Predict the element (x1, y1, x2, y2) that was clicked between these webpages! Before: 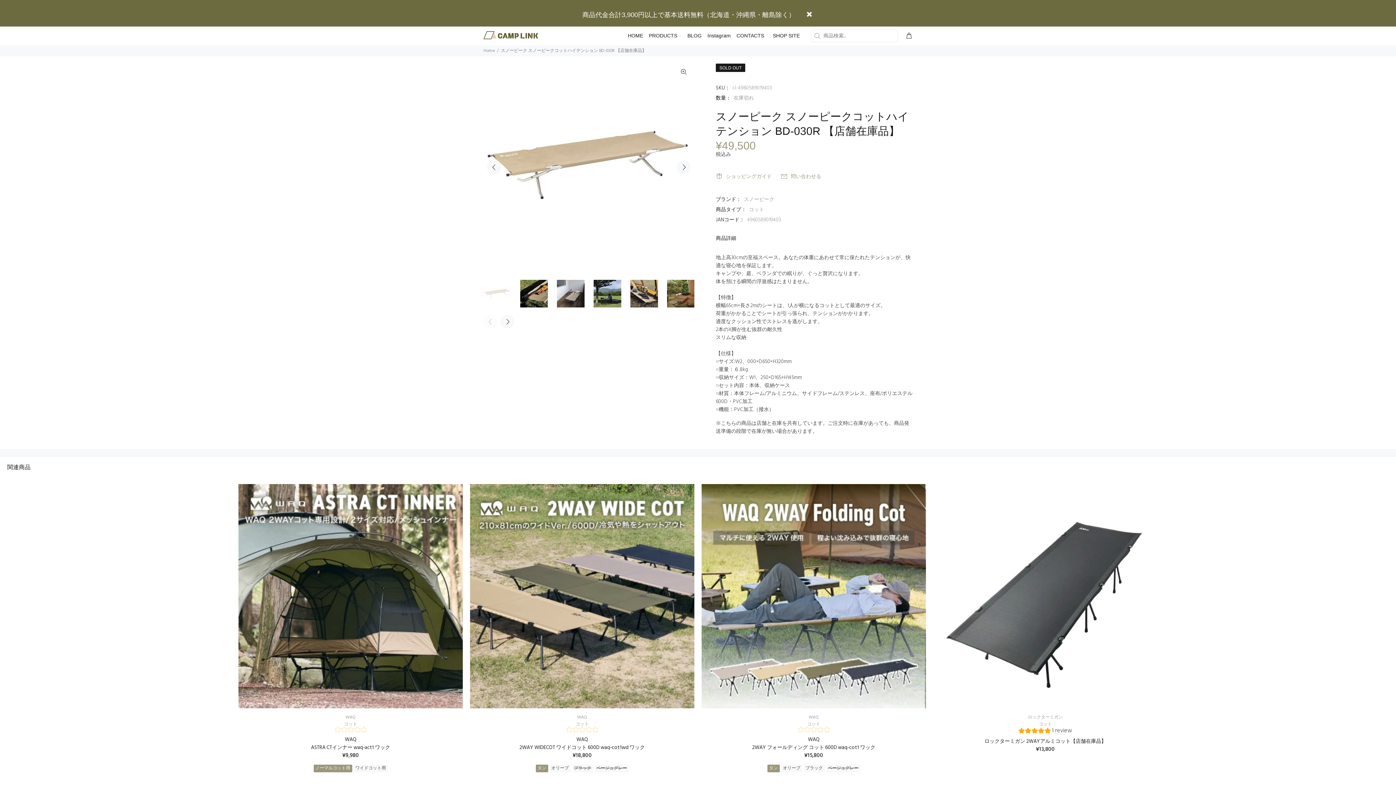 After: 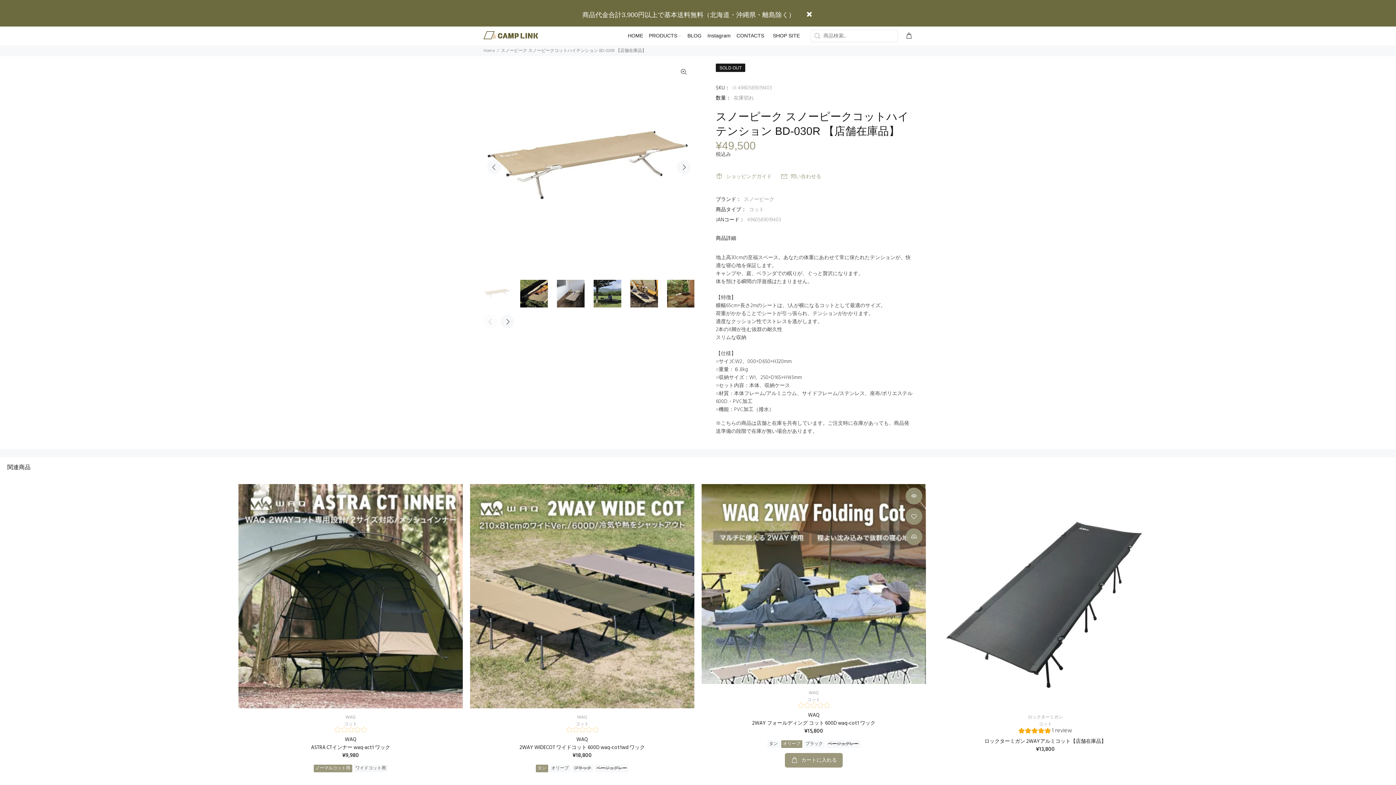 Action: bbox: (781, 764, 802, 772) label: オリーブ